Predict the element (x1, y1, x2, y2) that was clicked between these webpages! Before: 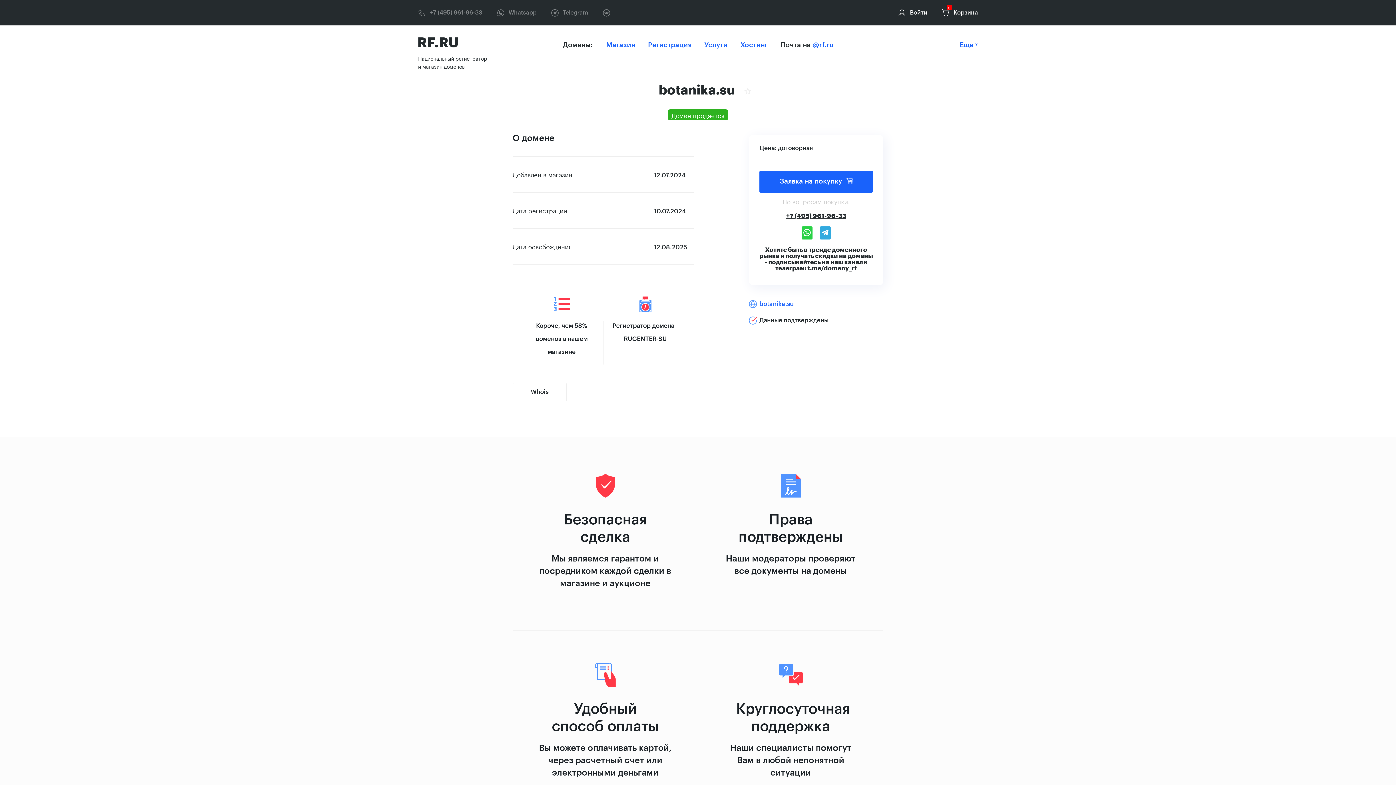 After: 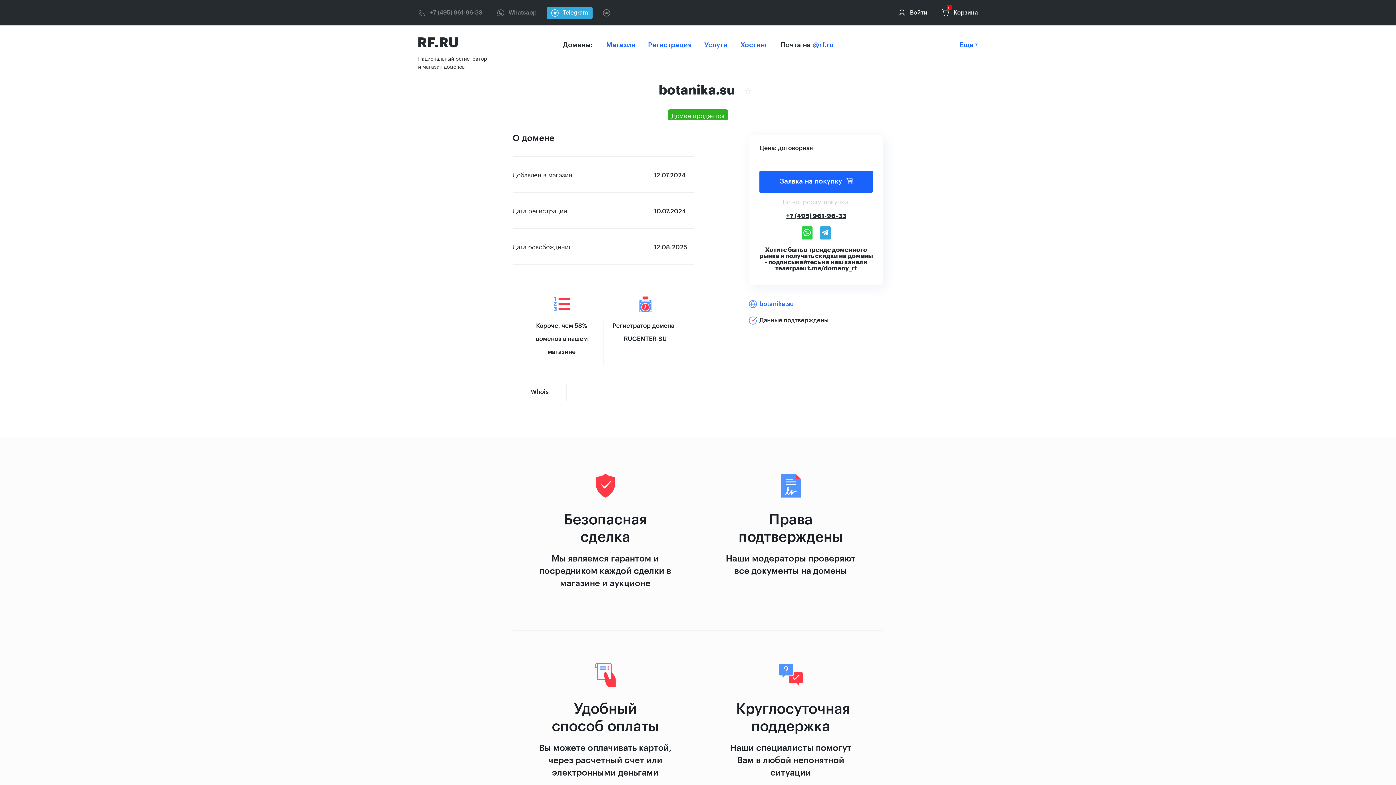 Action: bbox: (551, 8, 588, 16) label: Telegram